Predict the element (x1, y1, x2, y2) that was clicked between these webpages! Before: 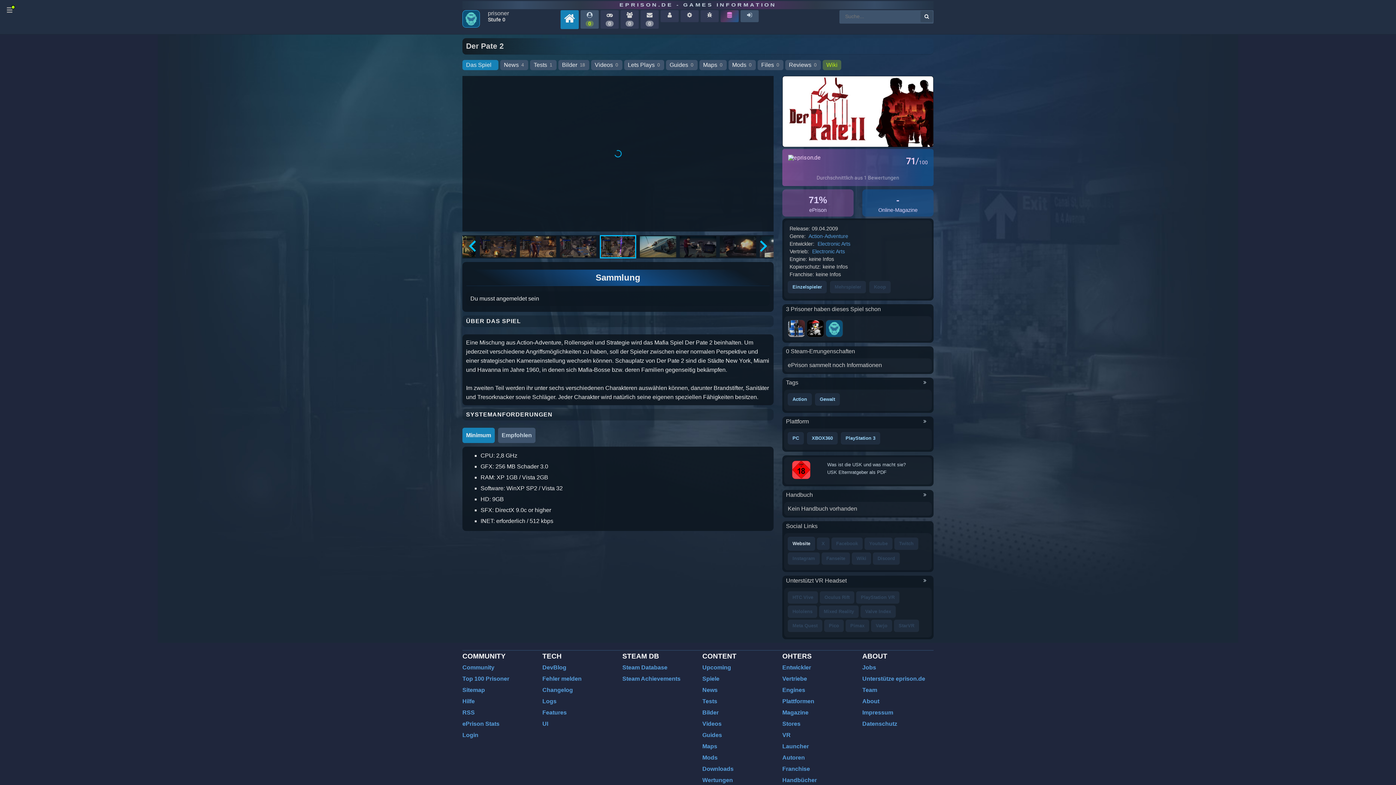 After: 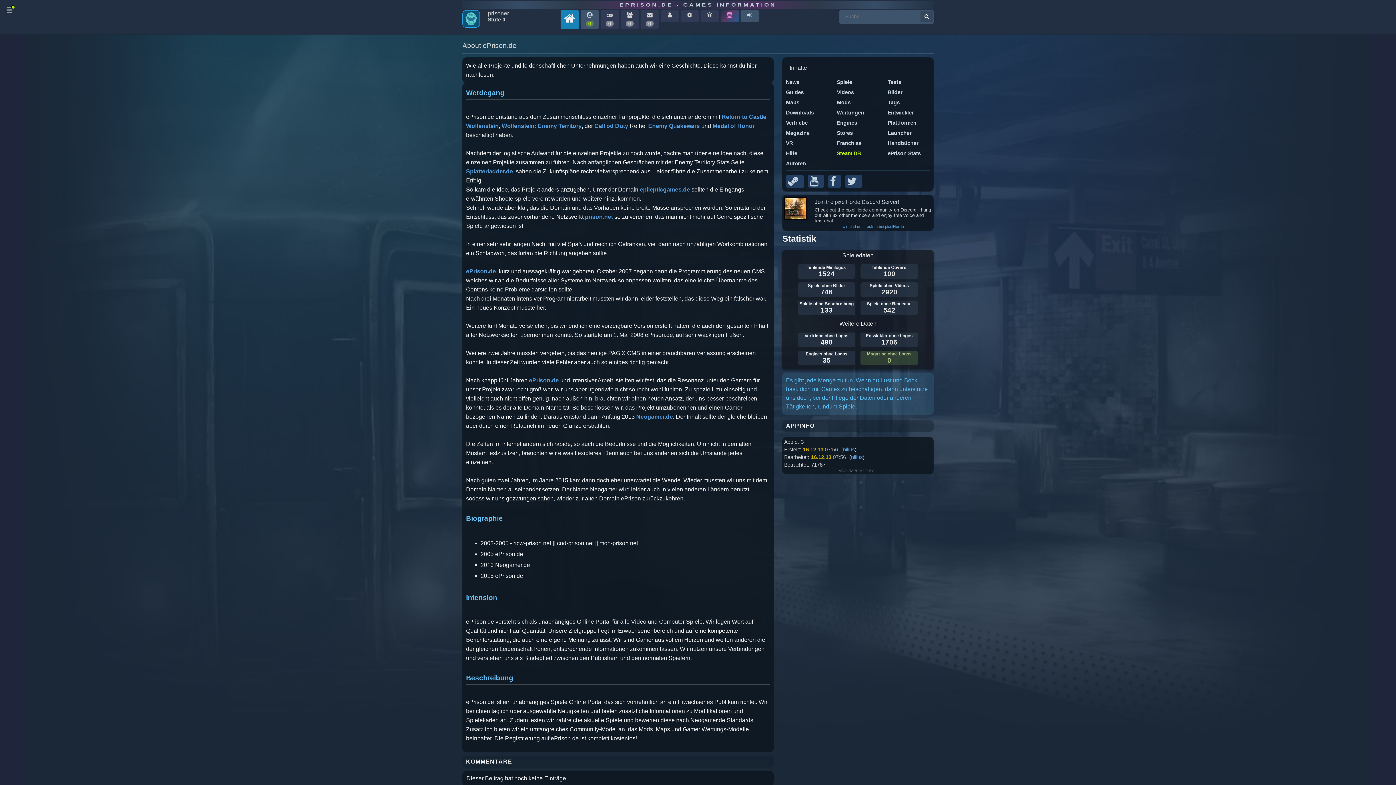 Action: label: About bbox: (862, 698, 879, 704)